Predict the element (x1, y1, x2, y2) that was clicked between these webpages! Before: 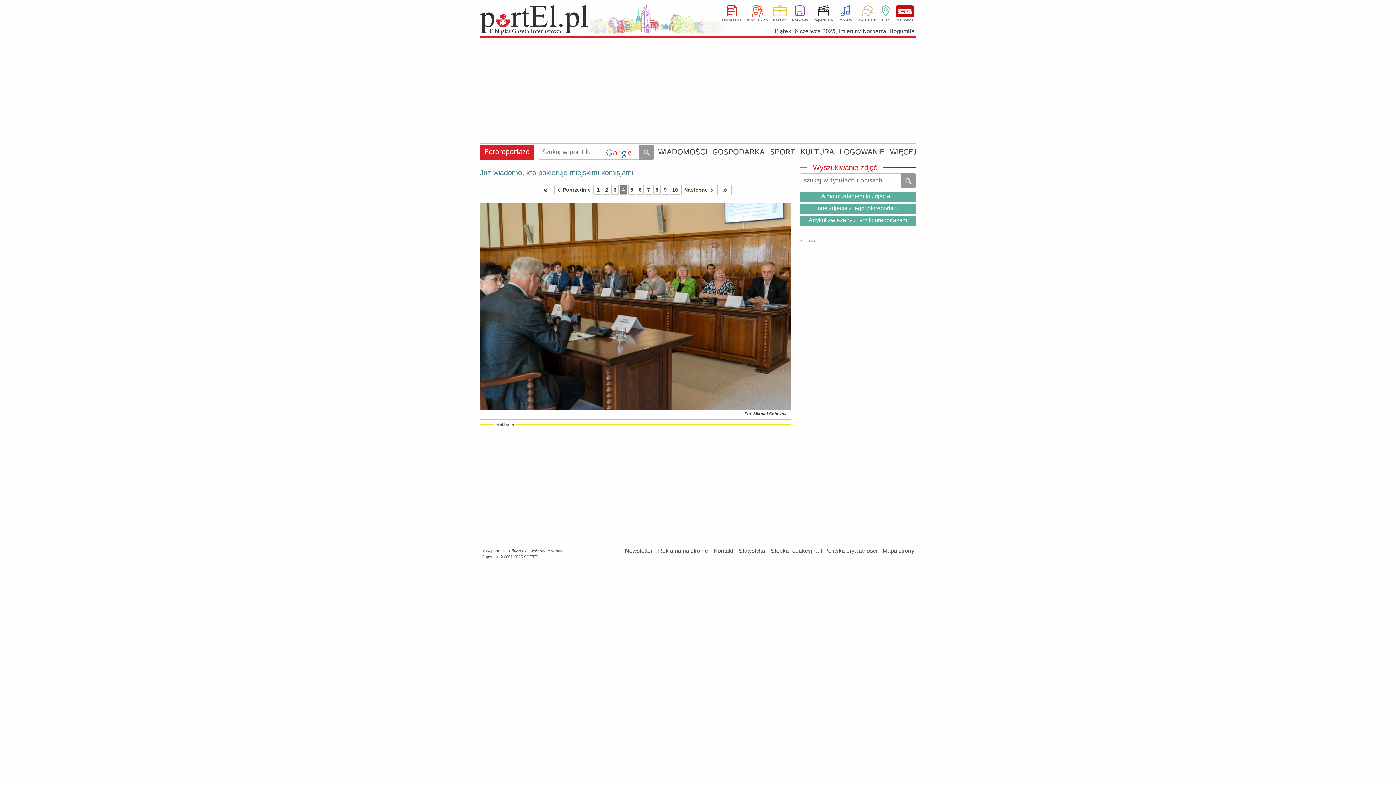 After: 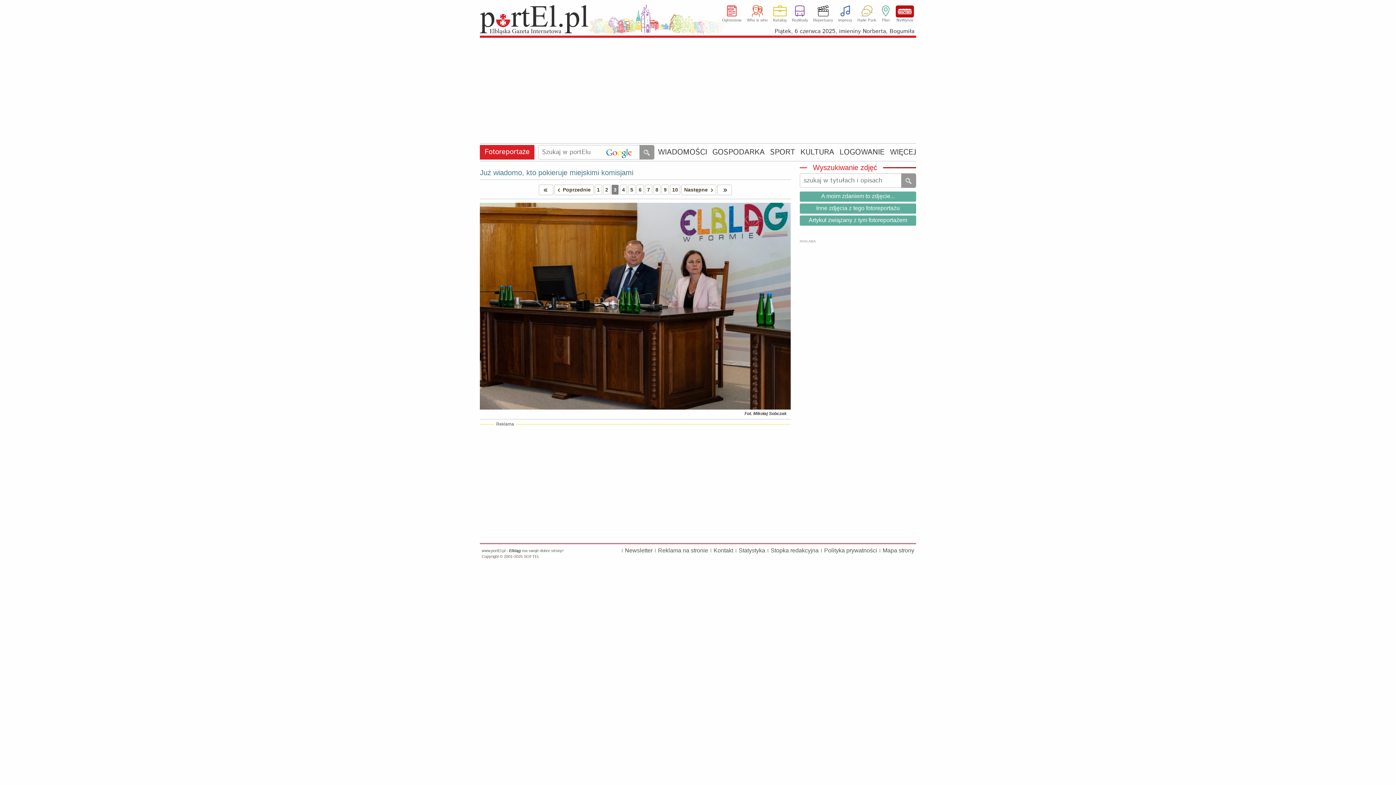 Action: label: Poprzednie bbox: (554, 184, 593, 195)